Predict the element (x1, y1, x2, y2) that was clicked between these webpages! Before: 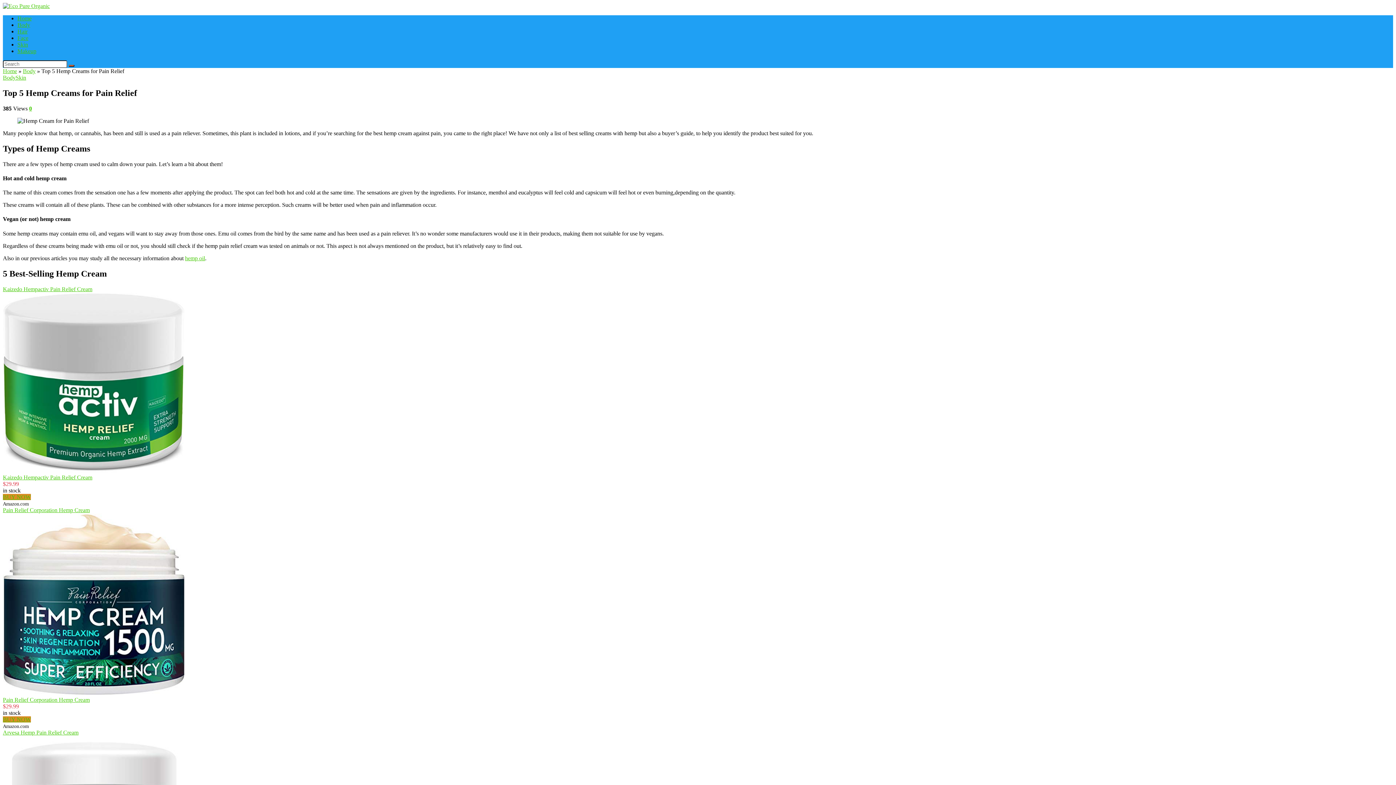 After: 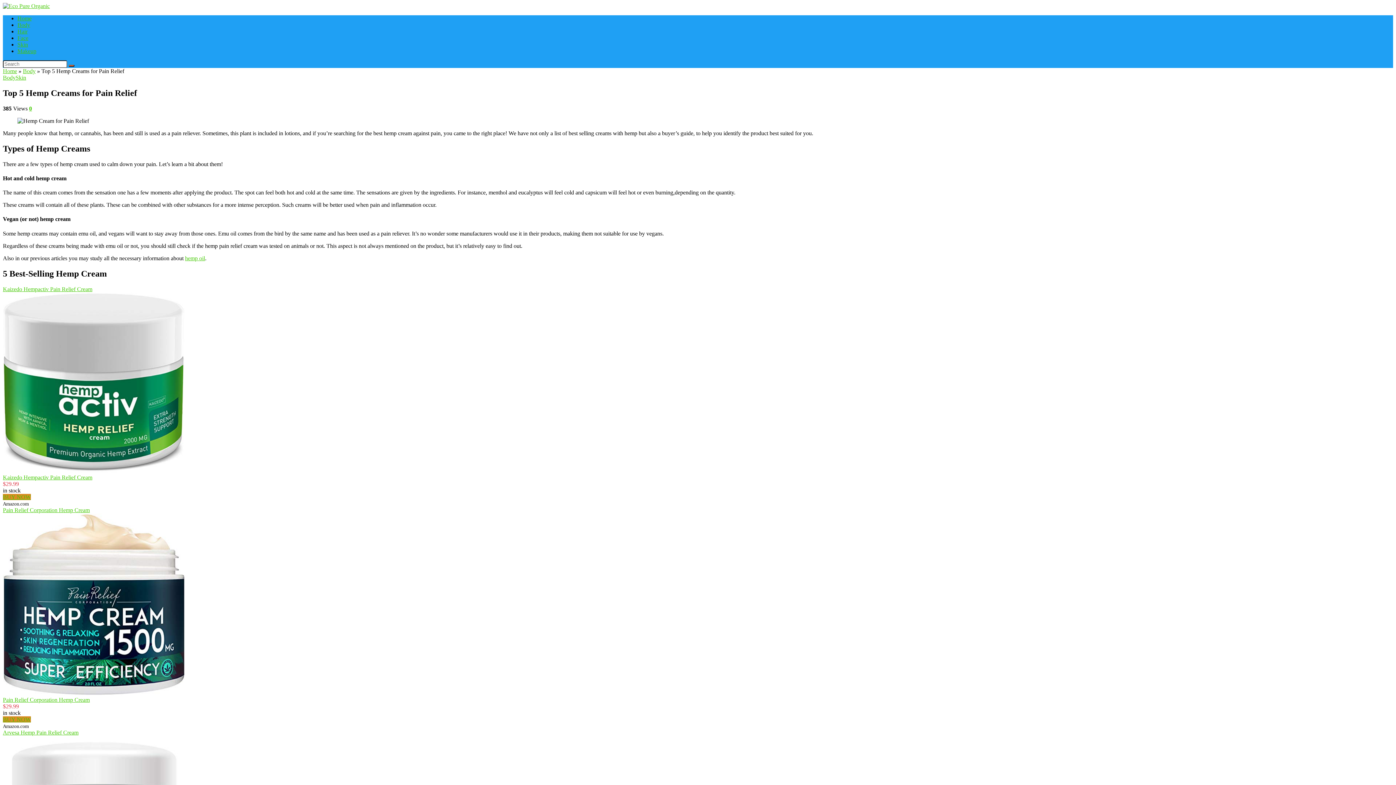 Action: bbox: (2, 507, 89, 513) label: Pain Relief Corporation Hemp Cream